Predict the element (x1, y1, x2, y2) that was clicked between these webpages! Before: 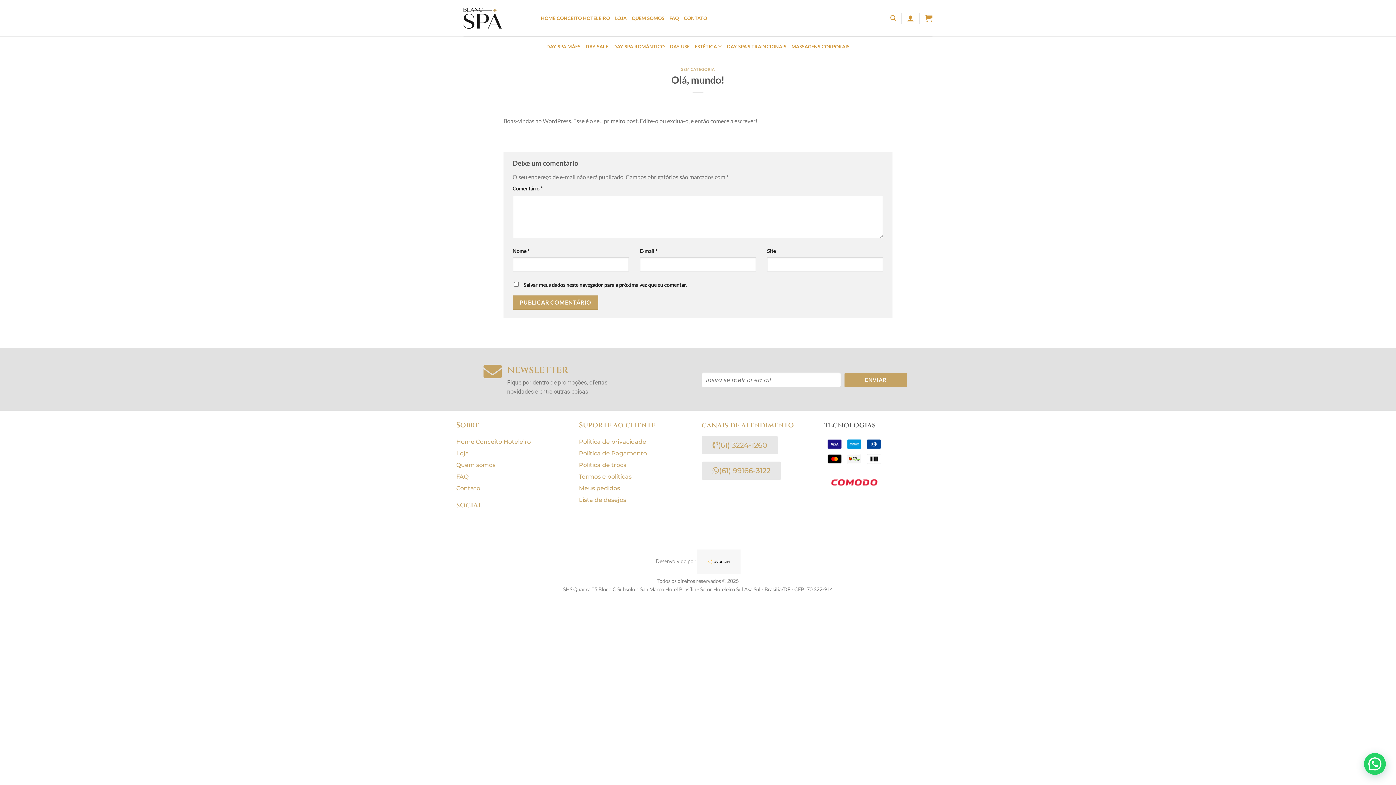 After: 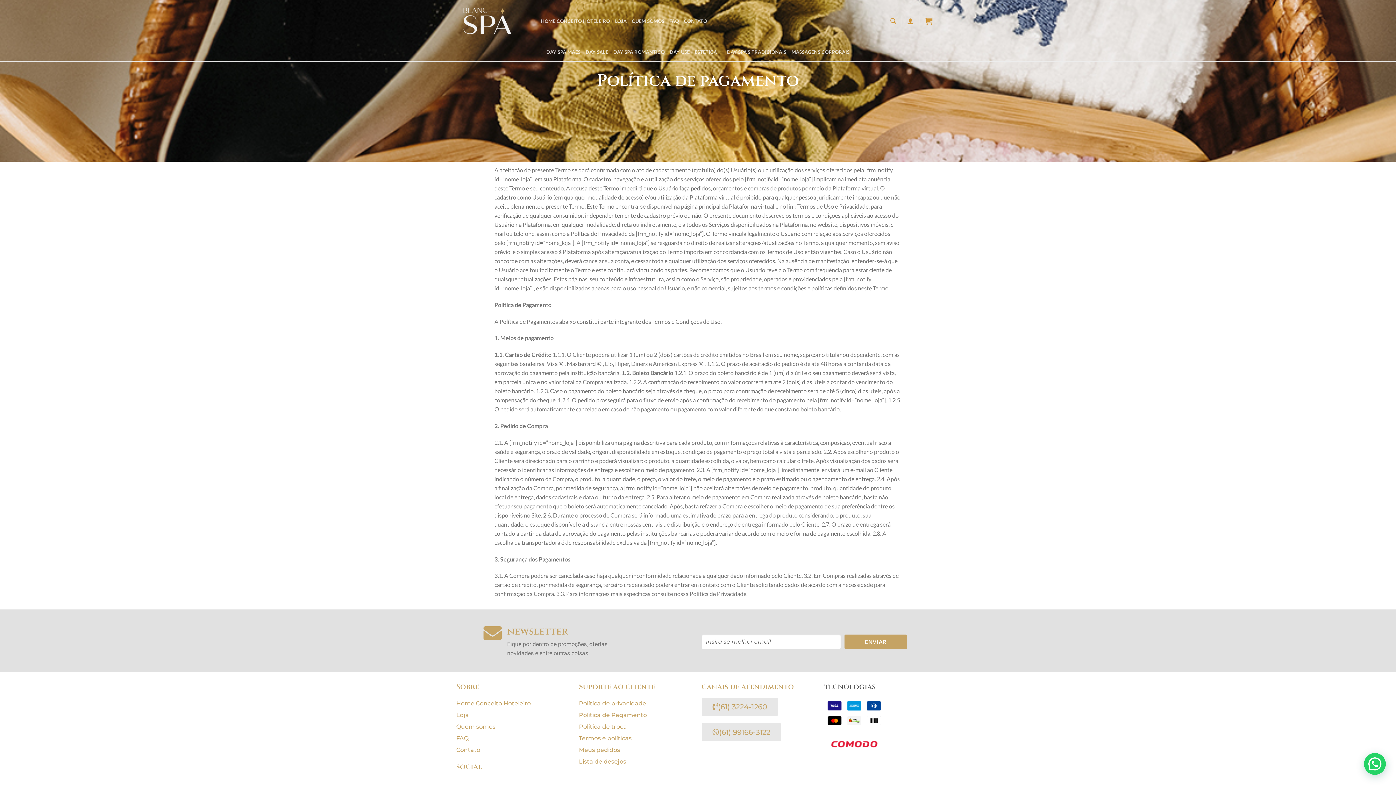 Action: bbox: (579, 447, 694, 459) label: Política de Pagamento